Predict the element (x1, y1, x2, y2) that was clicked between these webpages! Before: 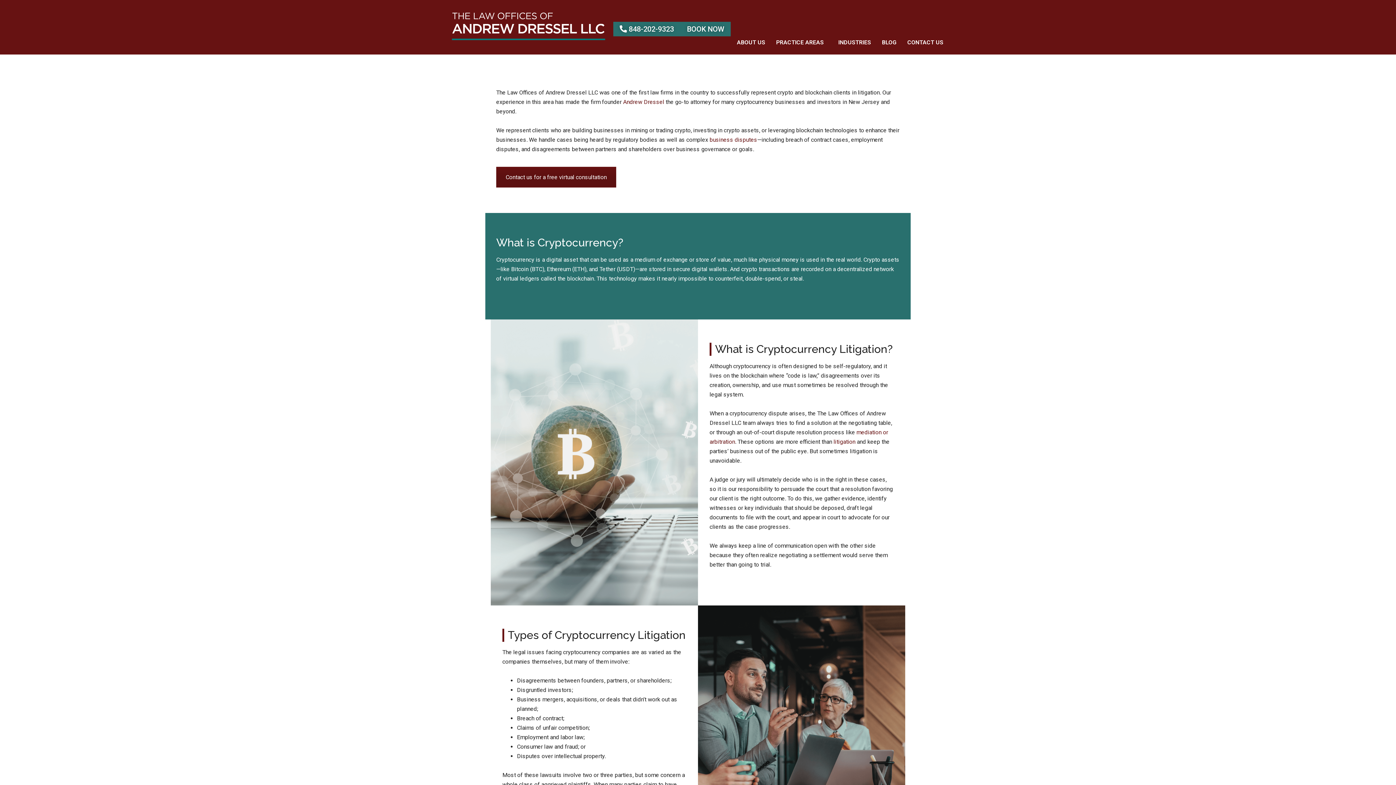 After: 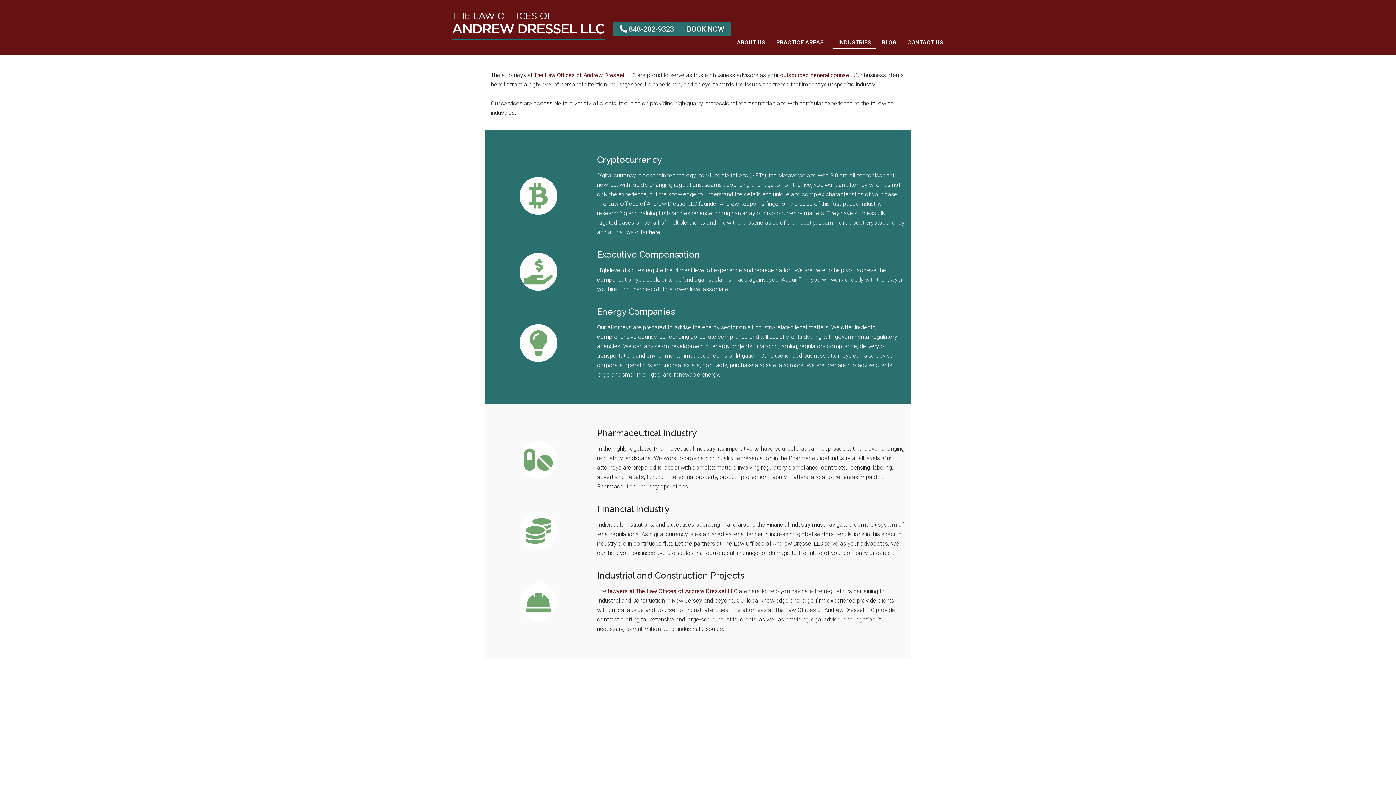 Action: bbox: (833, 36, 876, 48) label: INDUSTRIES